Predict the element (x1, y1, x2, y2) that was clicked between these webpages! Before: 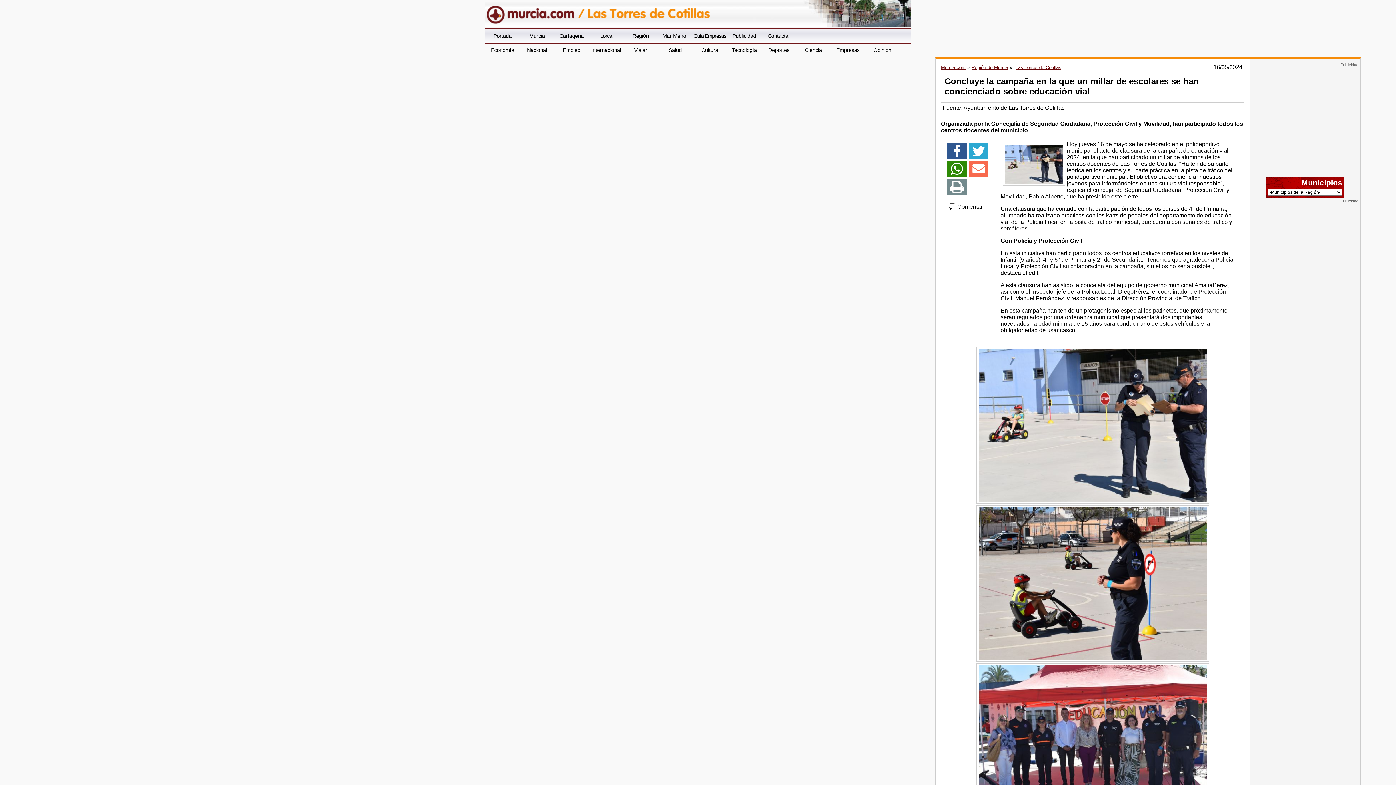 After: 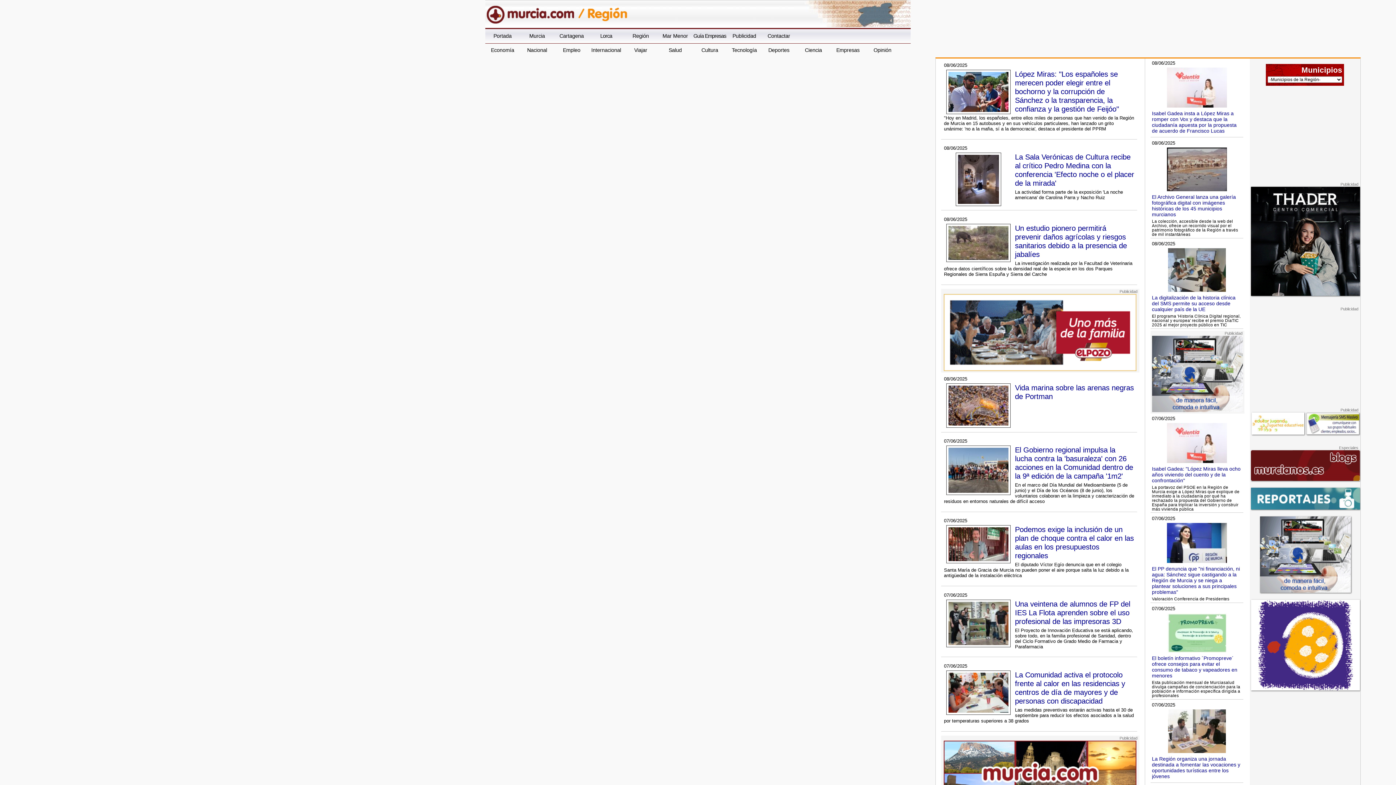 Action: label: Región de Murcia bbox: (971, 64, 1008, 70)